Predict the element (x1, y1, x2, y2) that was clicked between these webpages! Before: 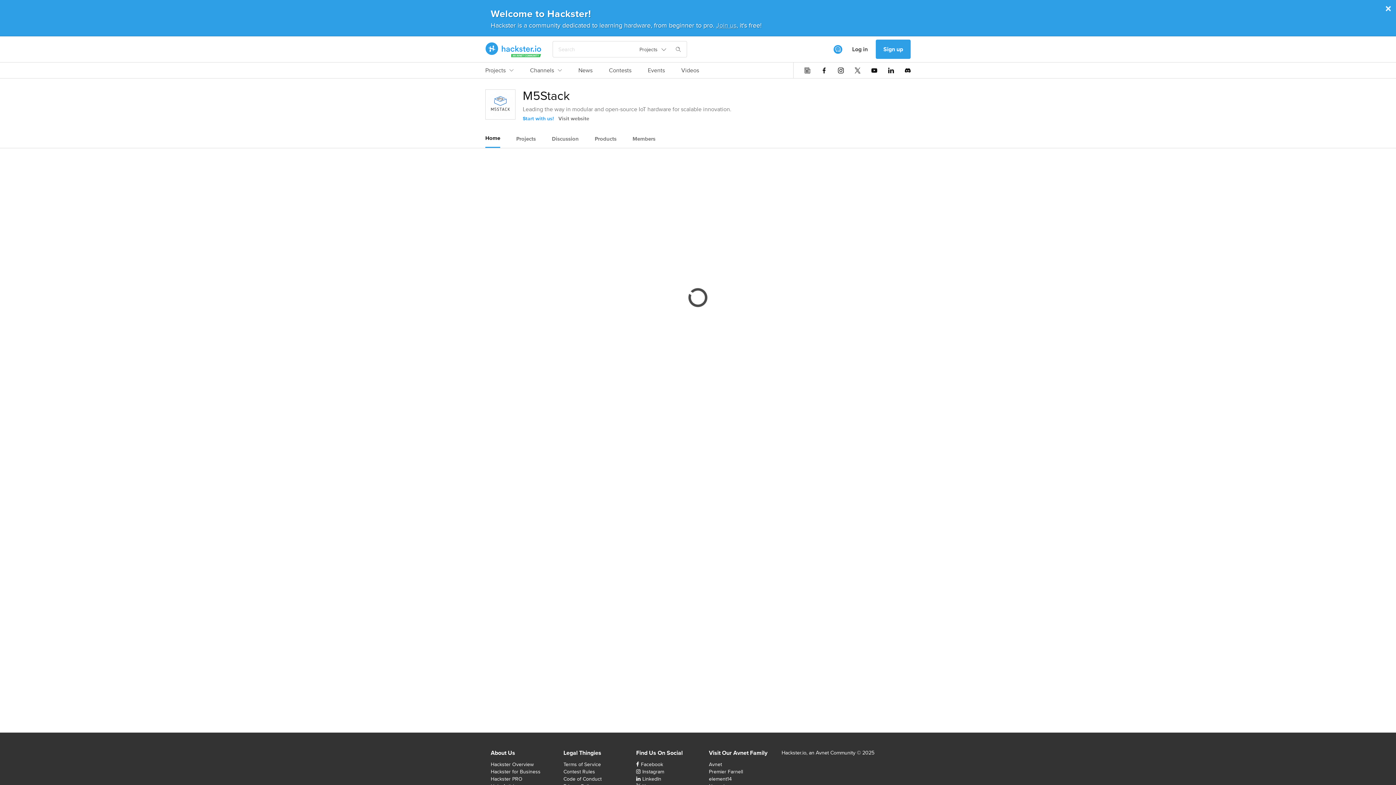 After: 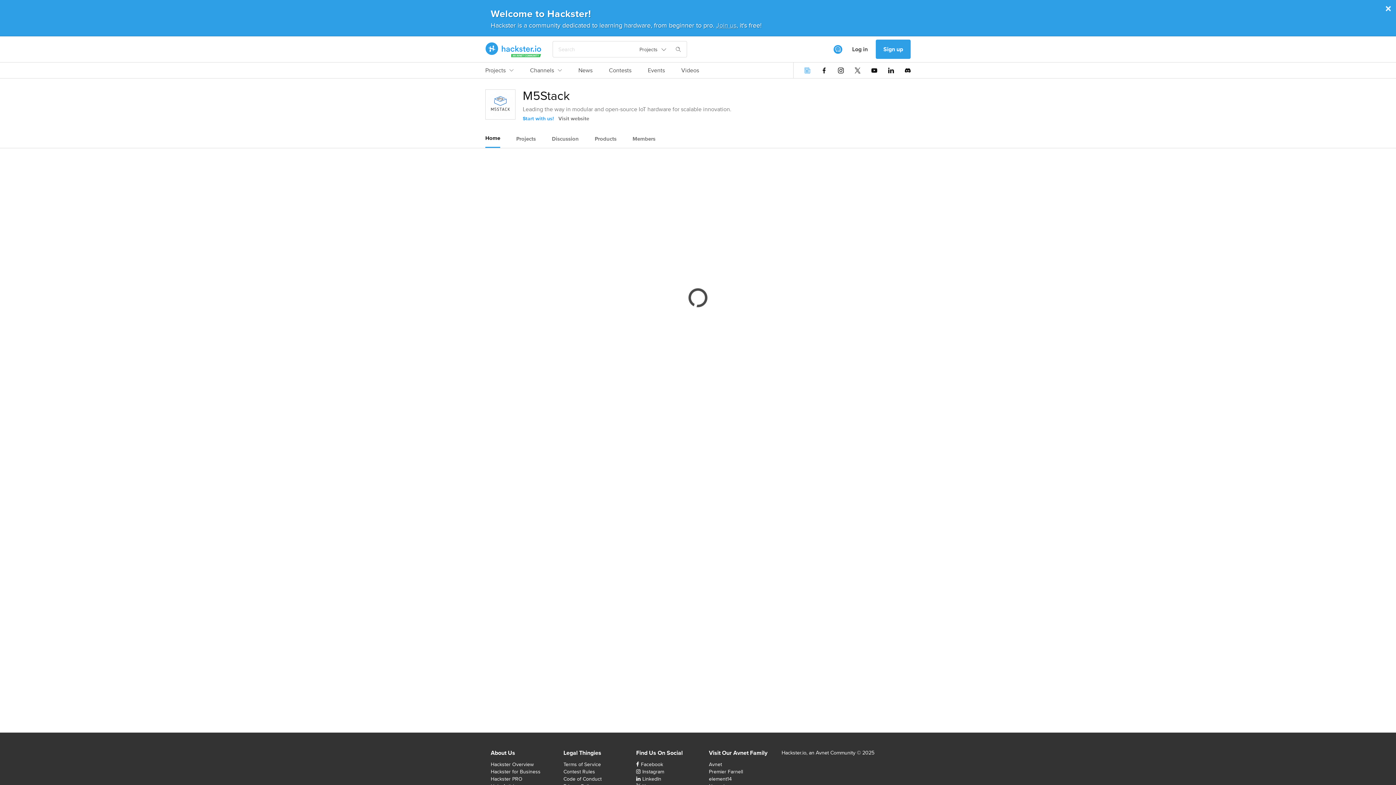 Action: bbox: (804, 67, 810, 73)